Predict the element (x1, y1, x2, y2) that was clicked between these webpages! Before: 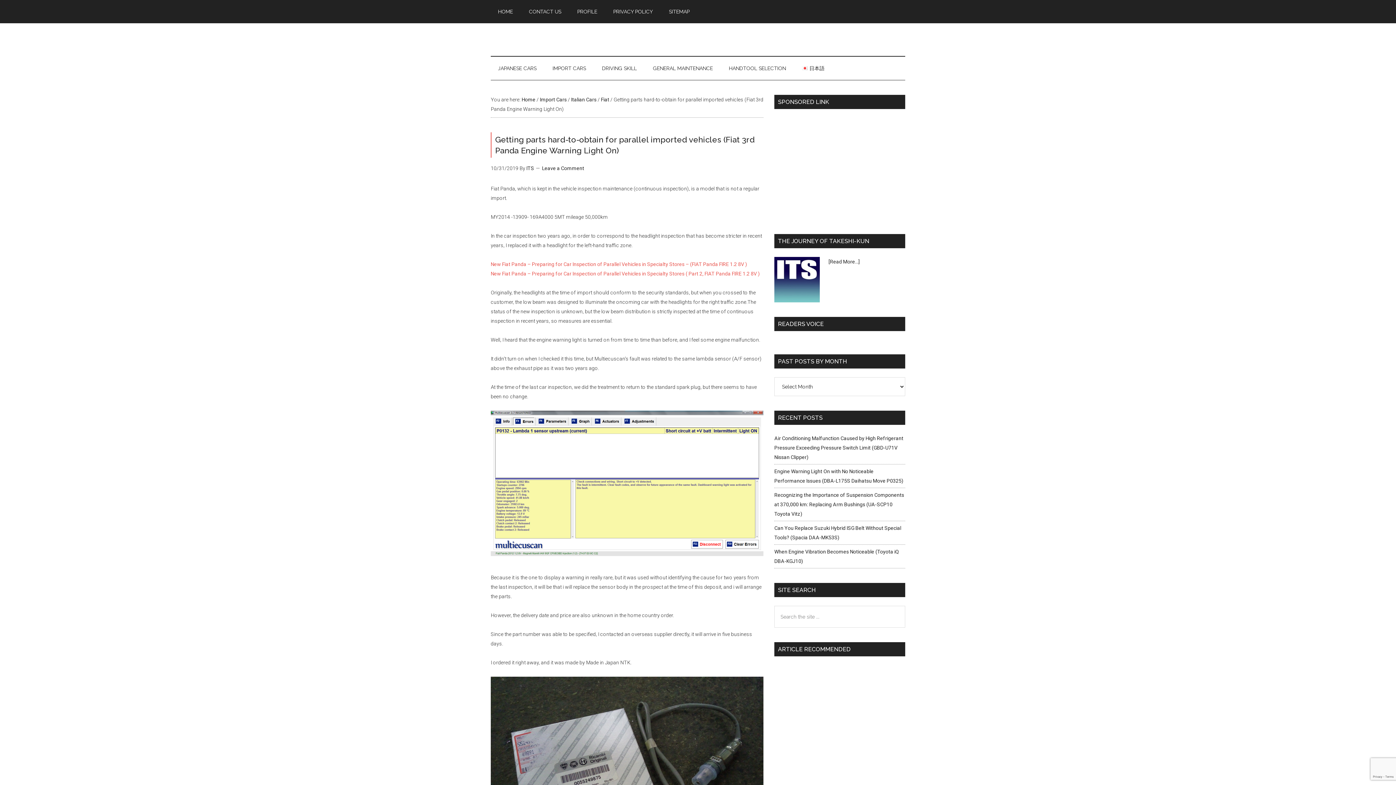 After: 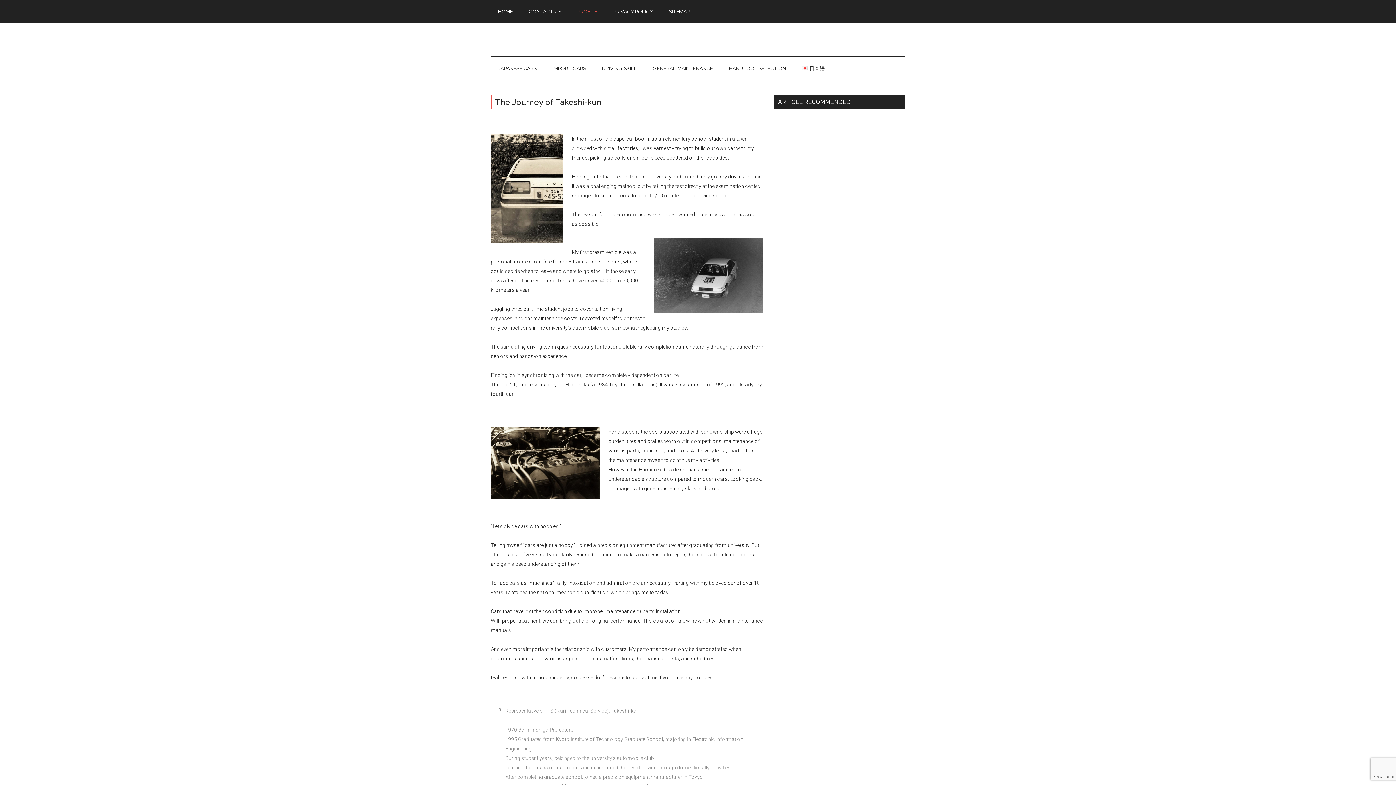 Action: bbox: (570, 0, 604, 23) label: PROFILE